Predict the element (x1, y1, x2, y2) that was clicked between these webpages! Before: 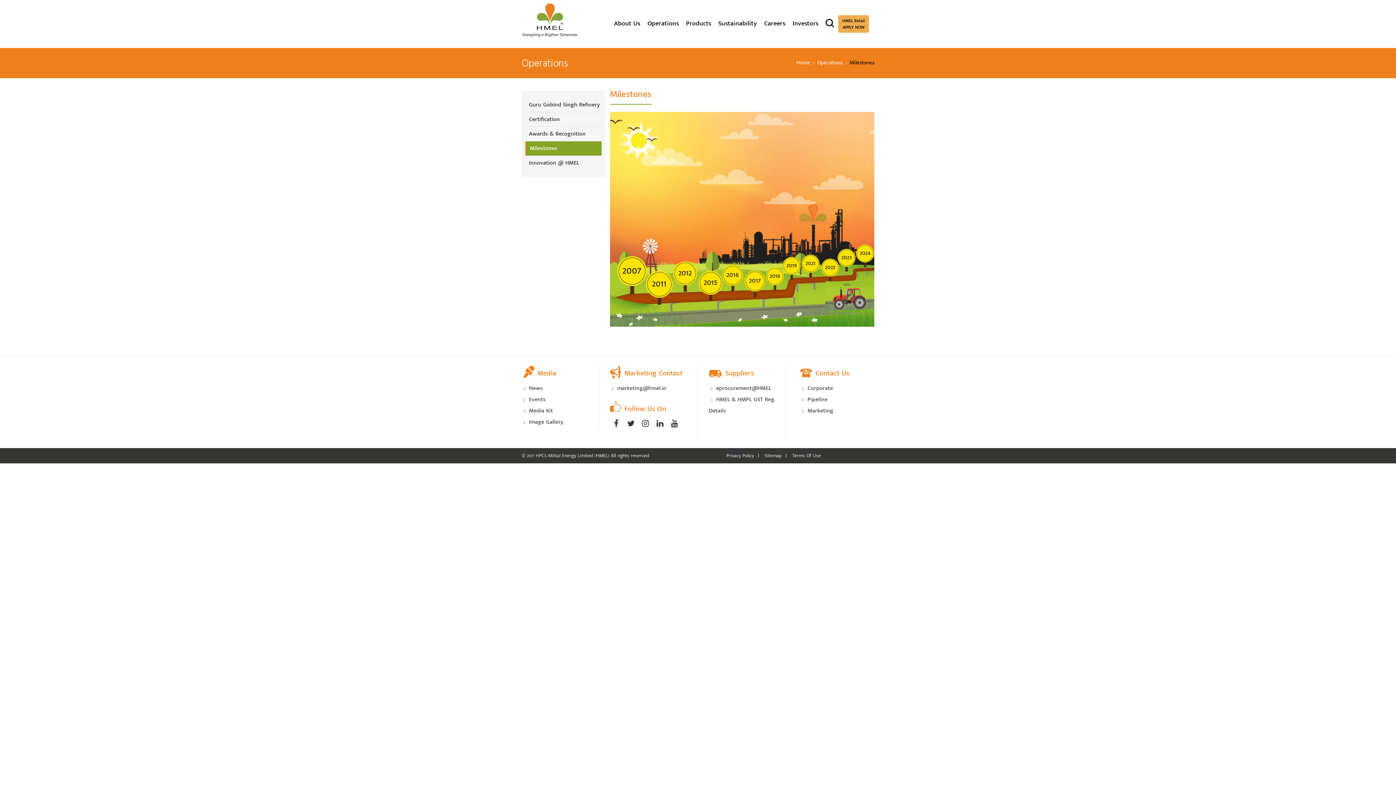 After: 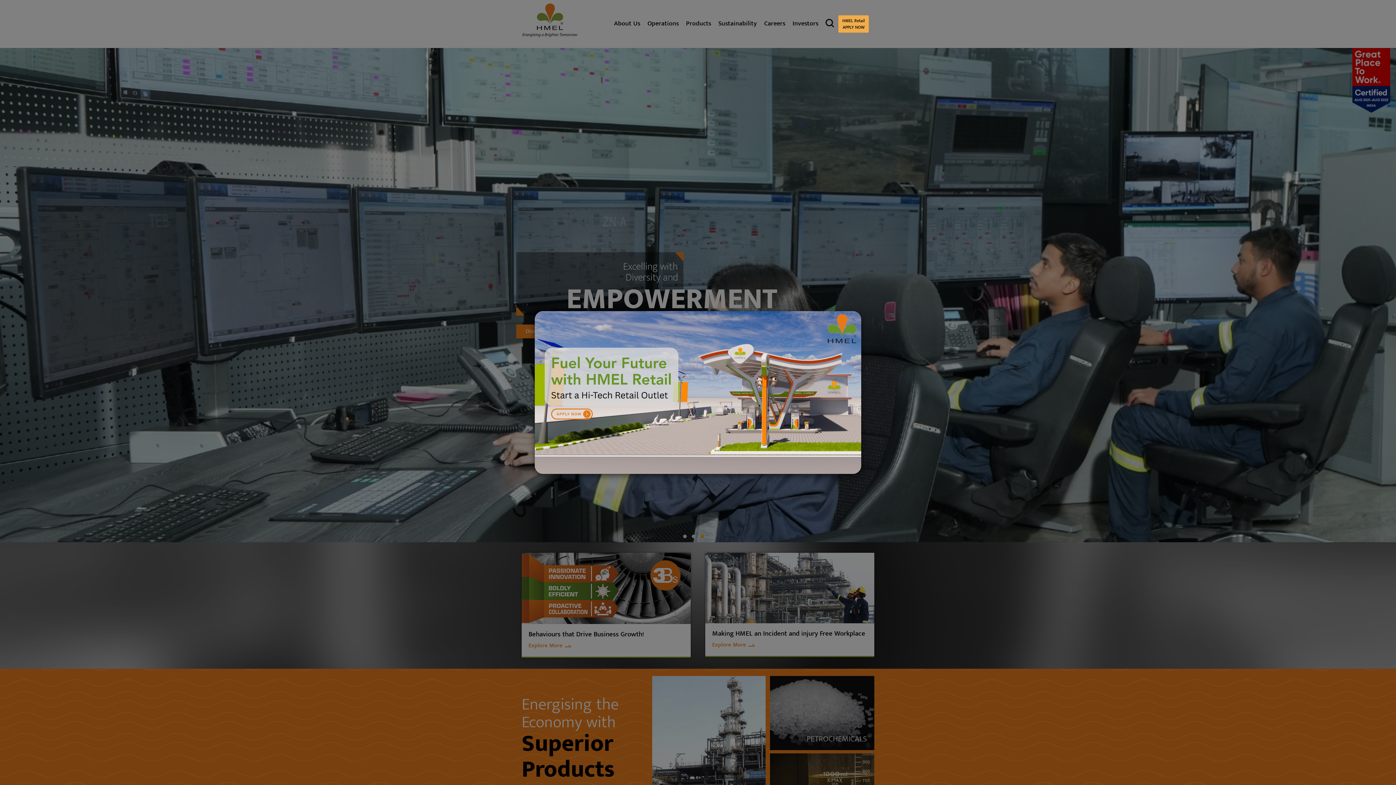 Action: bbox: (796, 58, 810, 67) label: Home